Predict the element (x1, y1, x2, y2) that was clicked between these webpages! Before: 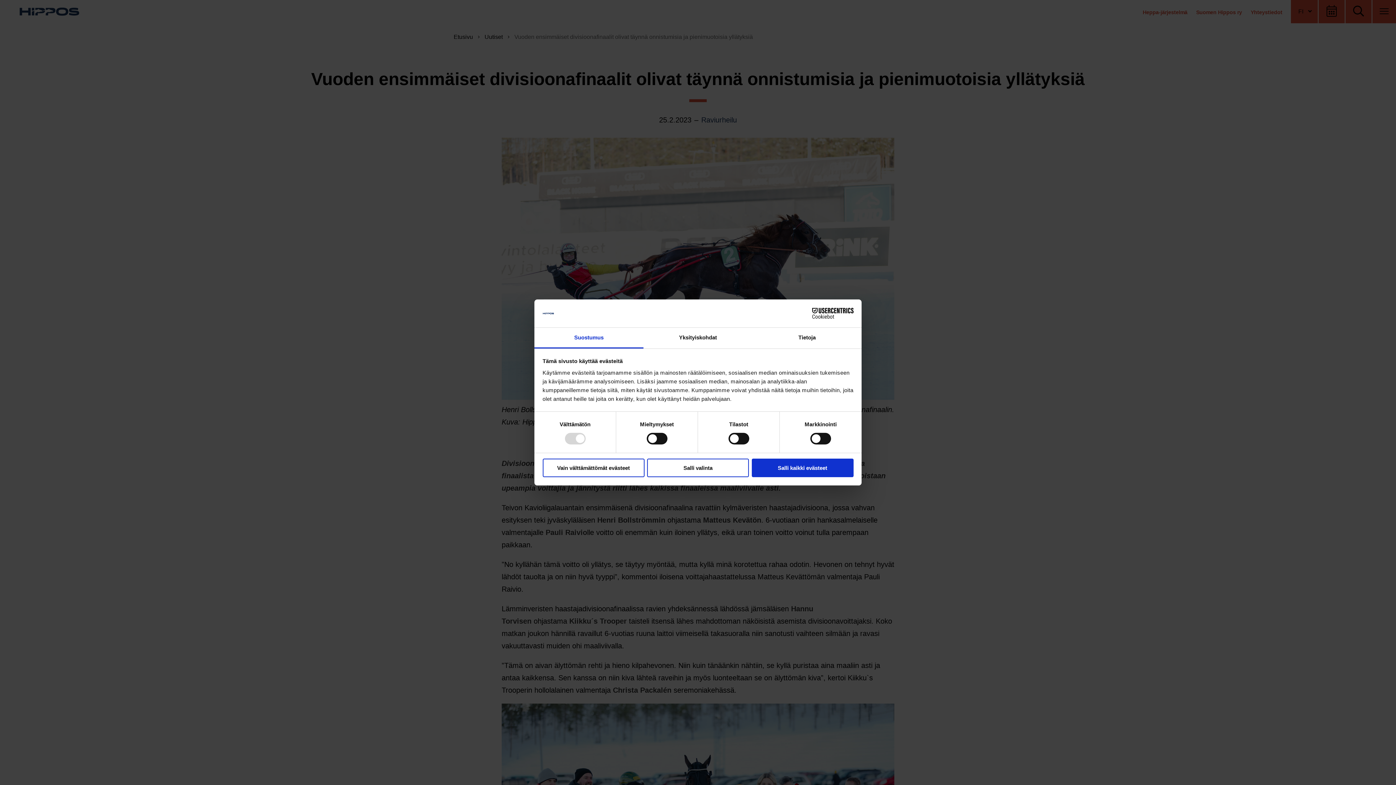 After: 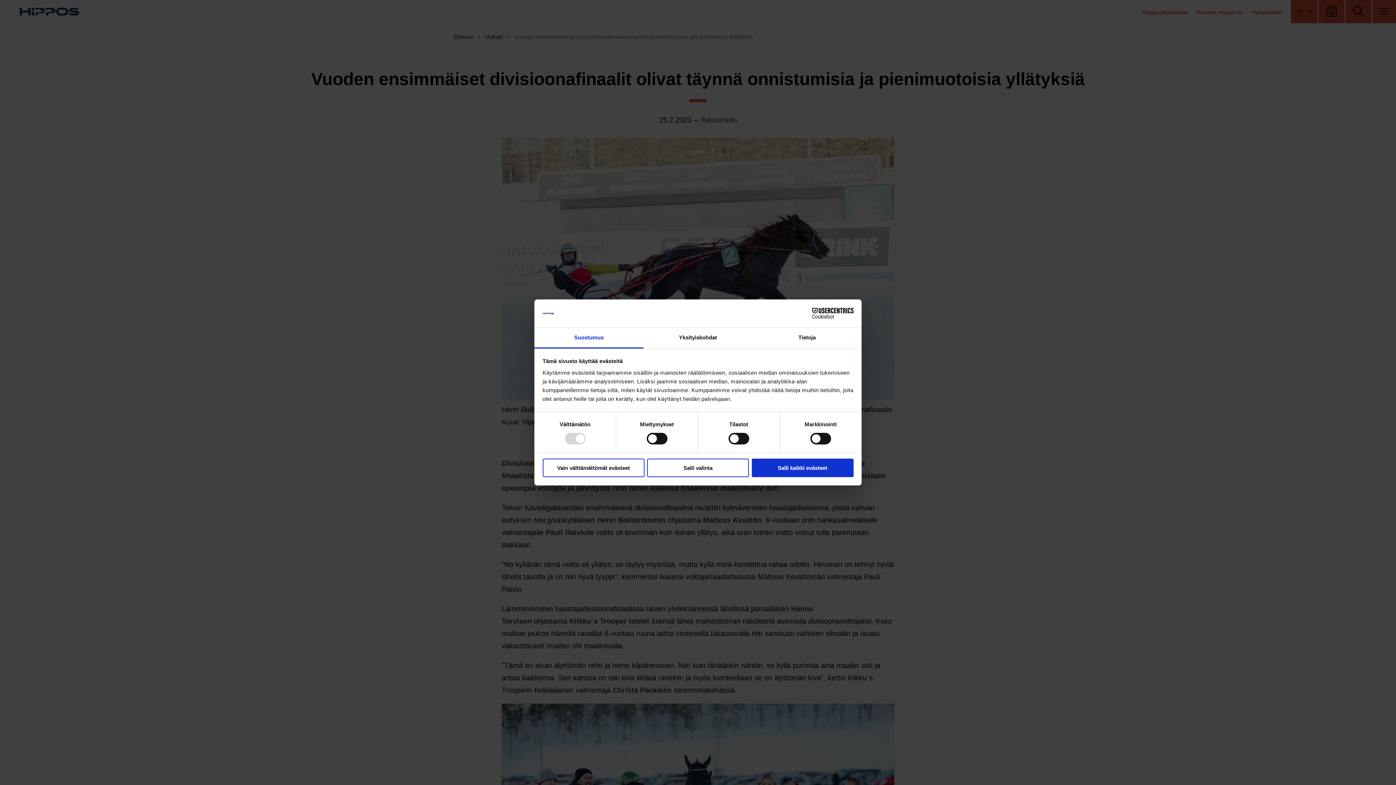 Action: bbox: (790, 308, 853, 319) label: Cookiebot - opens in a new window